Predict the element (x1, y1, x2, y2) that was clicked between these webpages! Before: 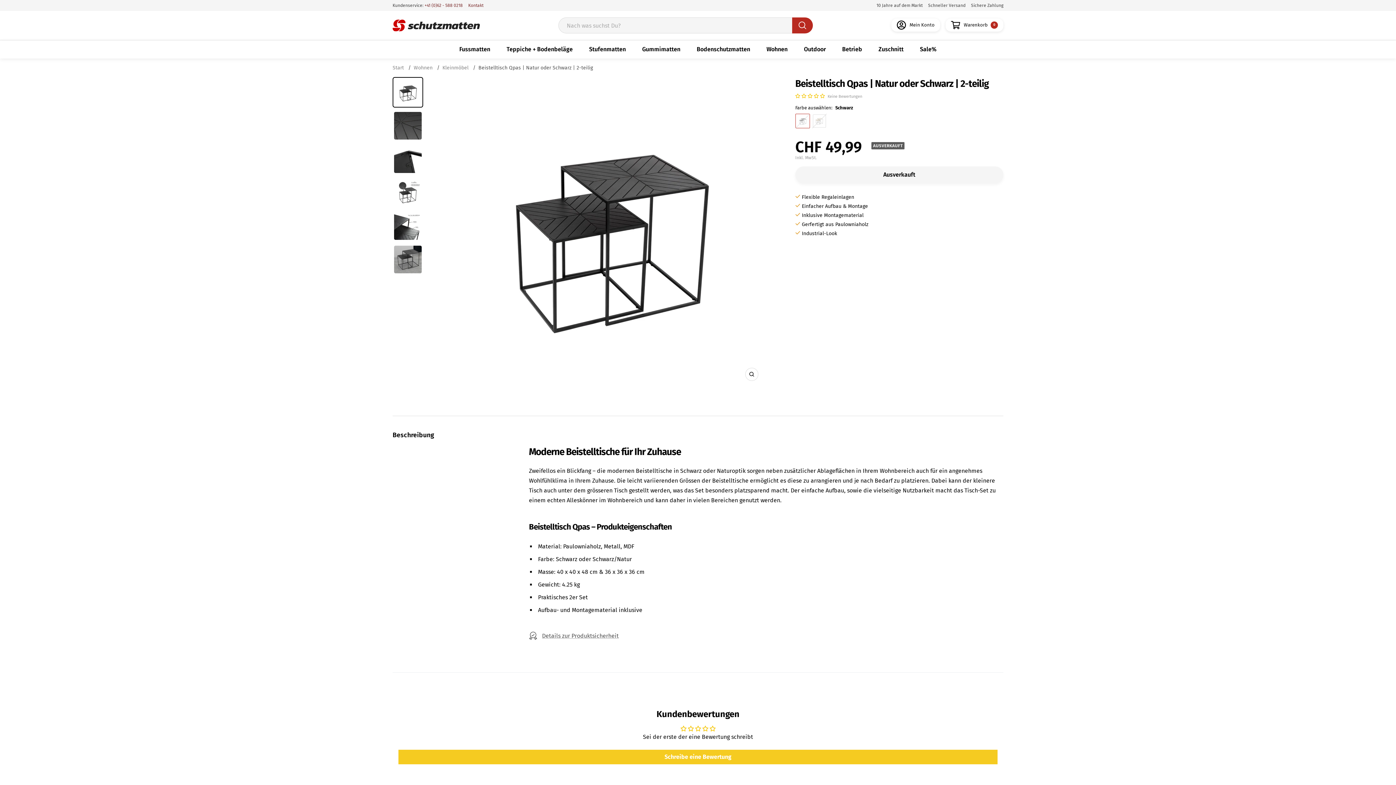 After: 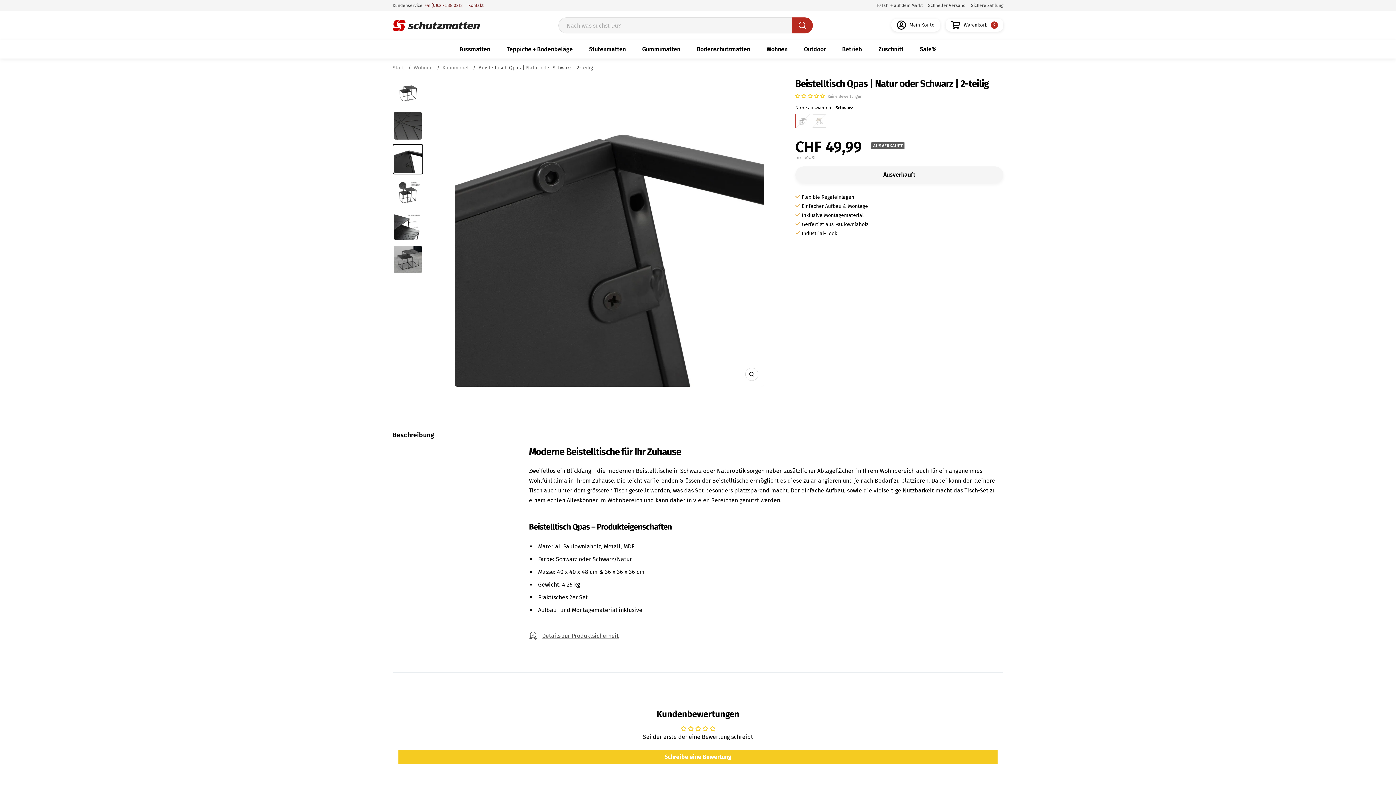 Action: bbox: (392, 144, 423, 174)